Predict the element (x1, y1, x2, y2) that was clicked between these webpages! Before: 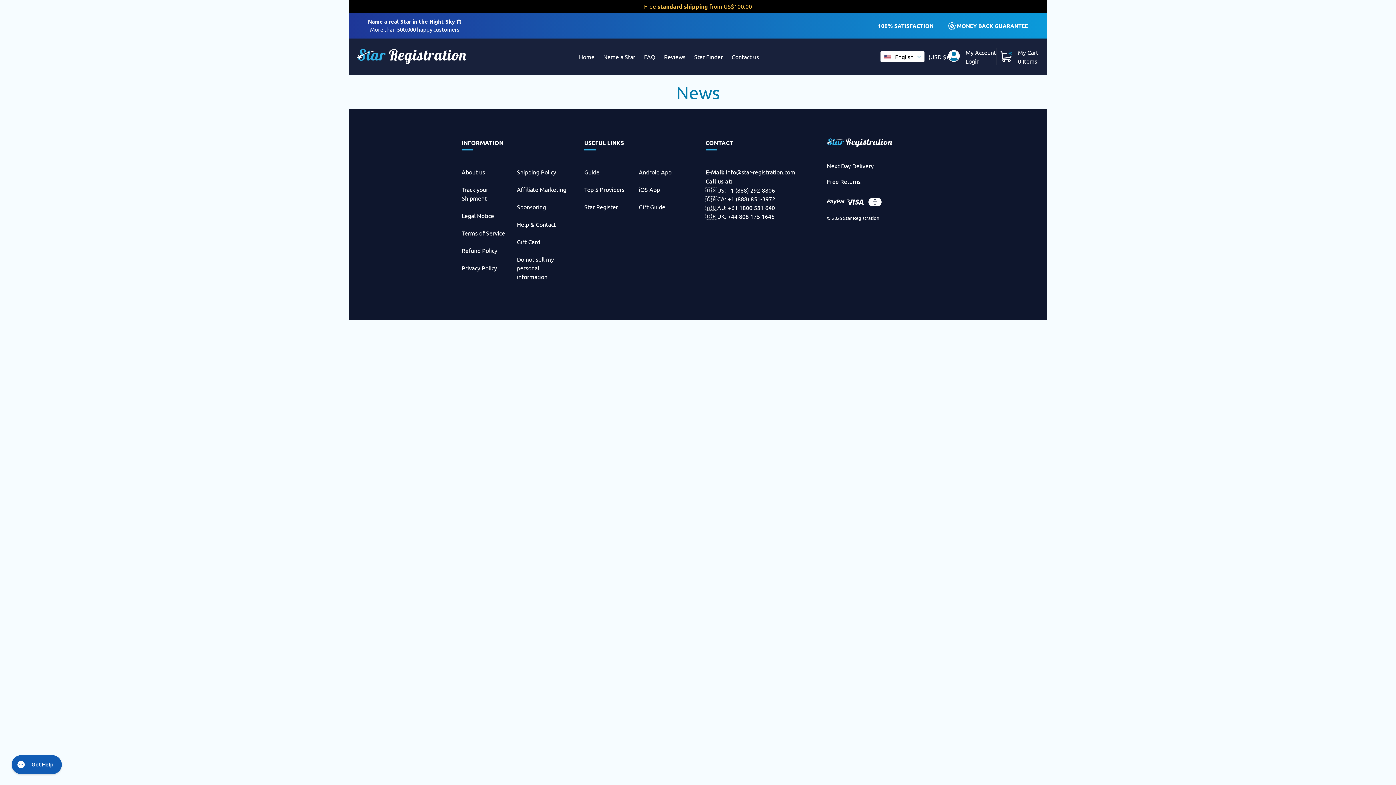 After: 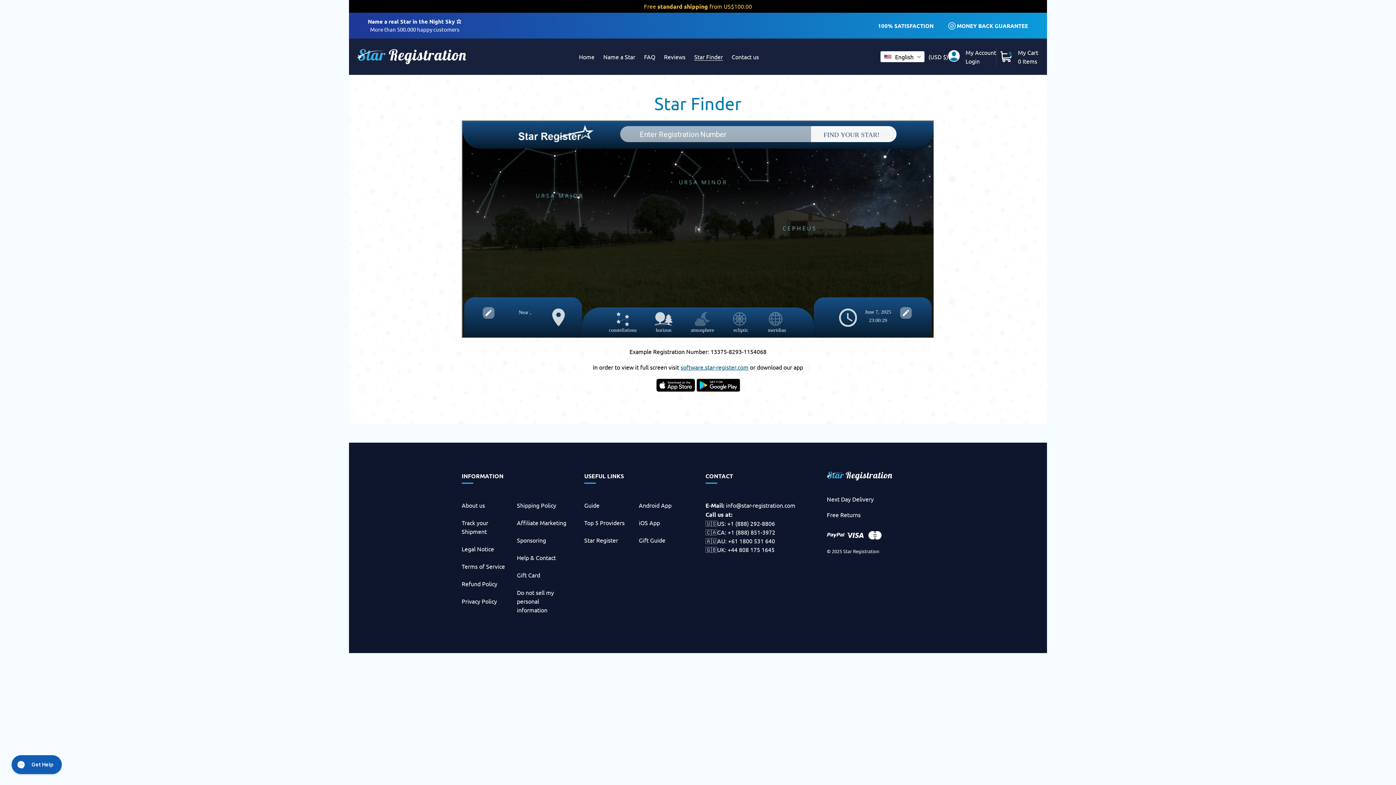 Action: bbox: (690, 51, 726, 62) label: Star Finder